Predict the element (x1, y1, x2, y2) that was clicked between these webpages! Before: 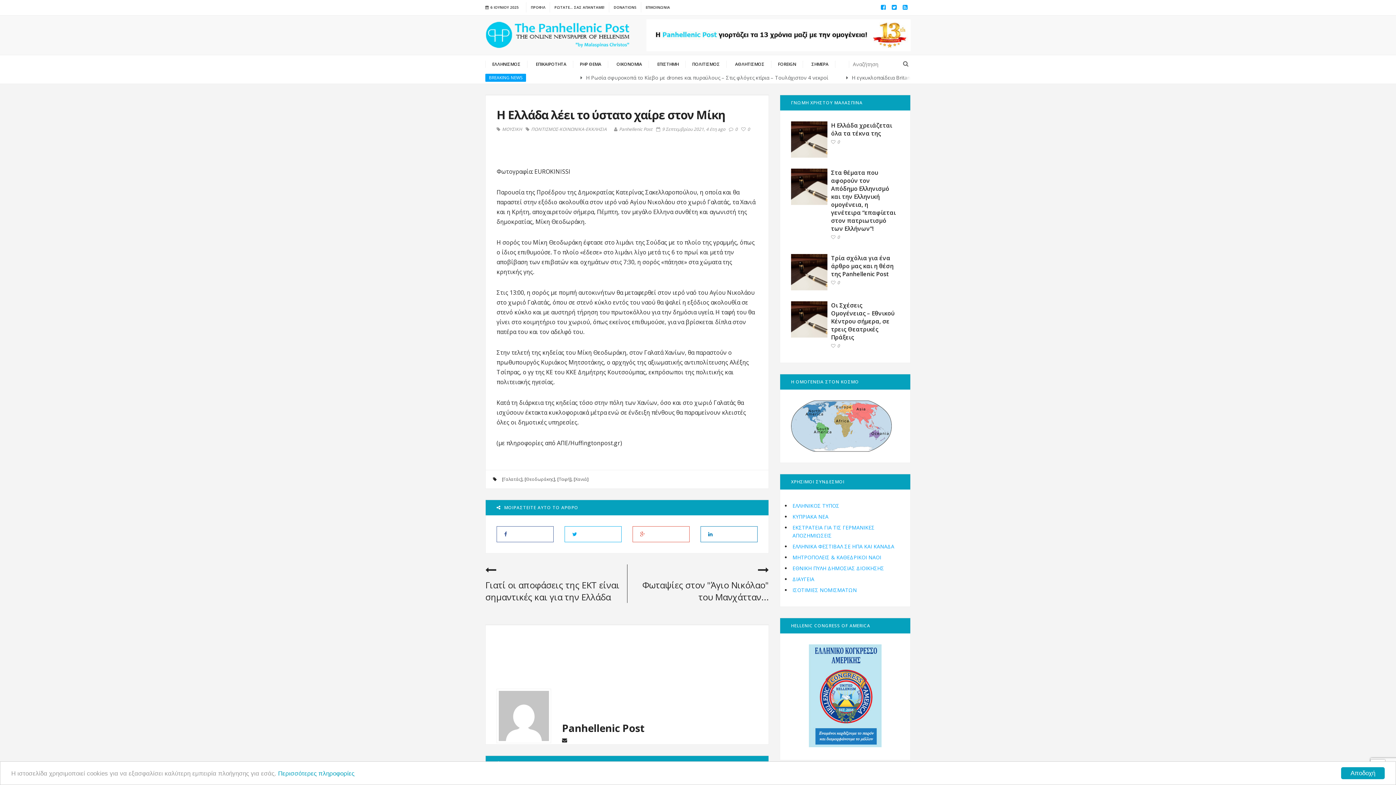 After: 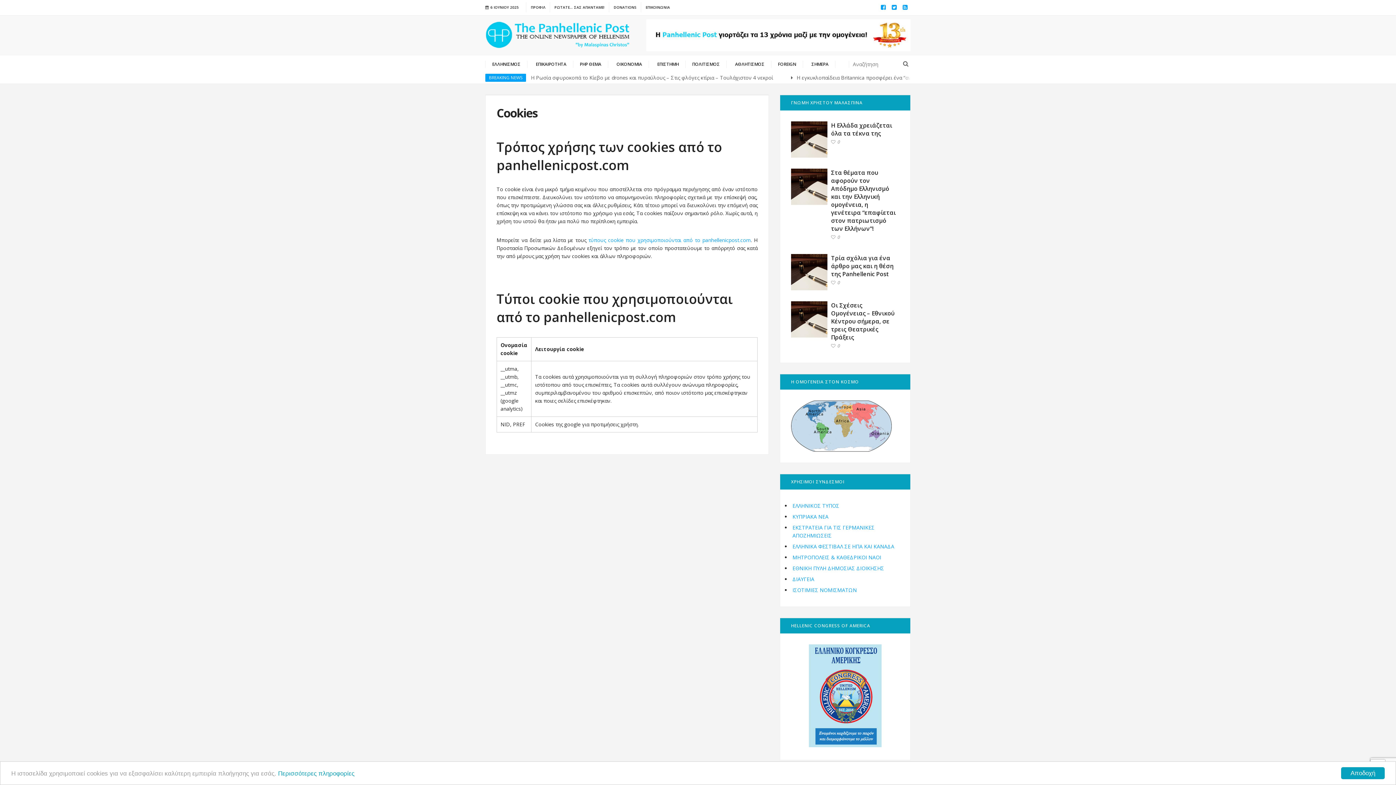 Action: label: Περισσότερες πληροφορίες bbox: (278, 770, 354, 777)